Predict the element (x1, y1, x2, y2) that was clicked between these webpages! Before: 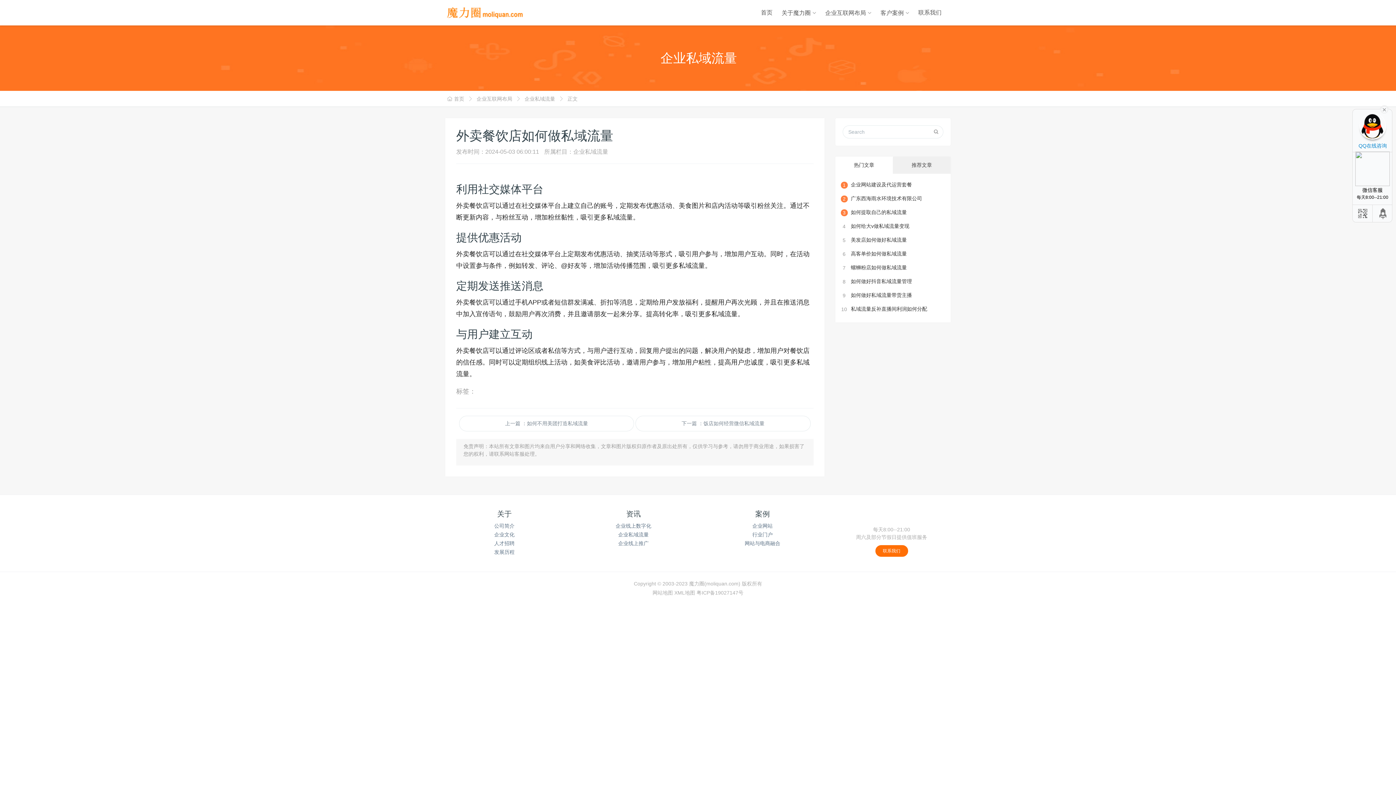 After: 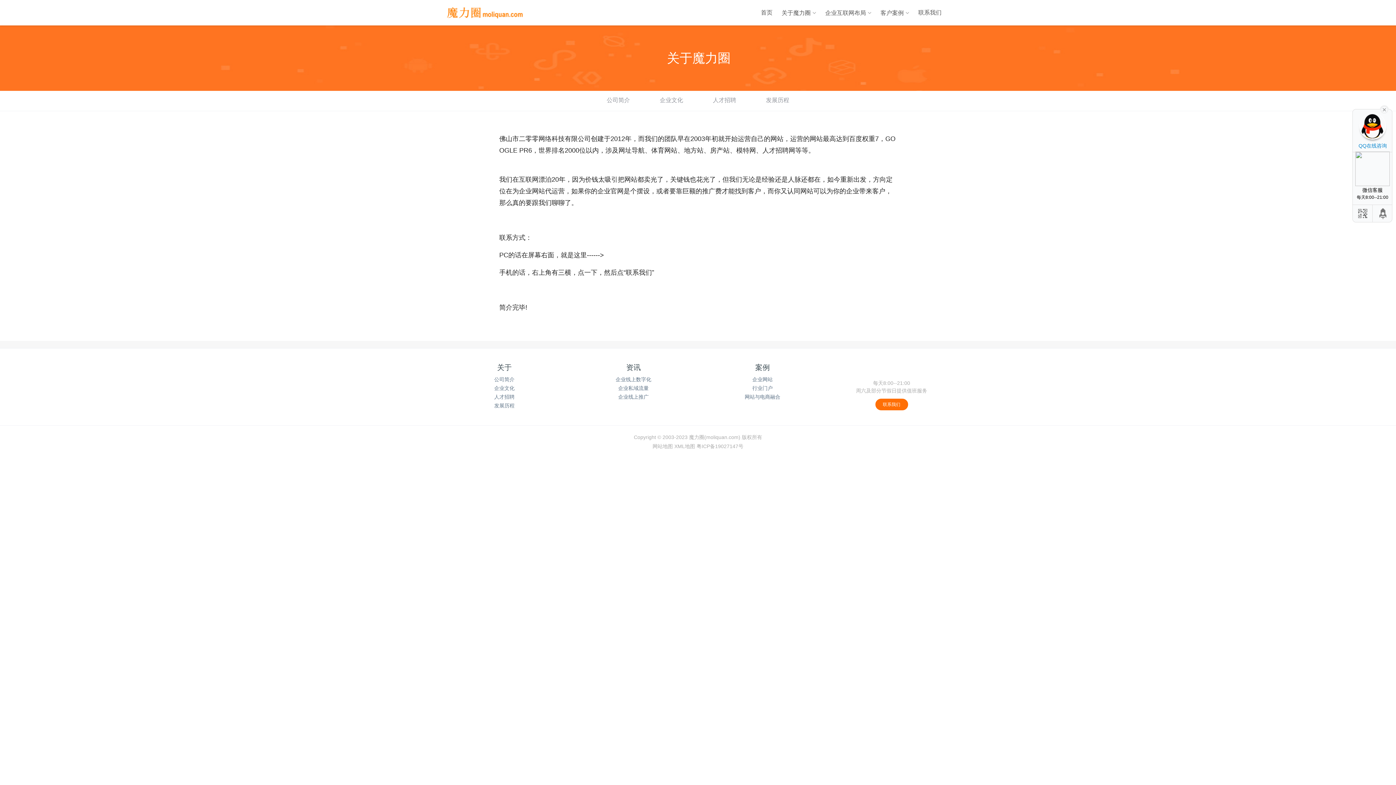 Action: bbox: (781, 0, 816, 25) label: 关于魔力圈